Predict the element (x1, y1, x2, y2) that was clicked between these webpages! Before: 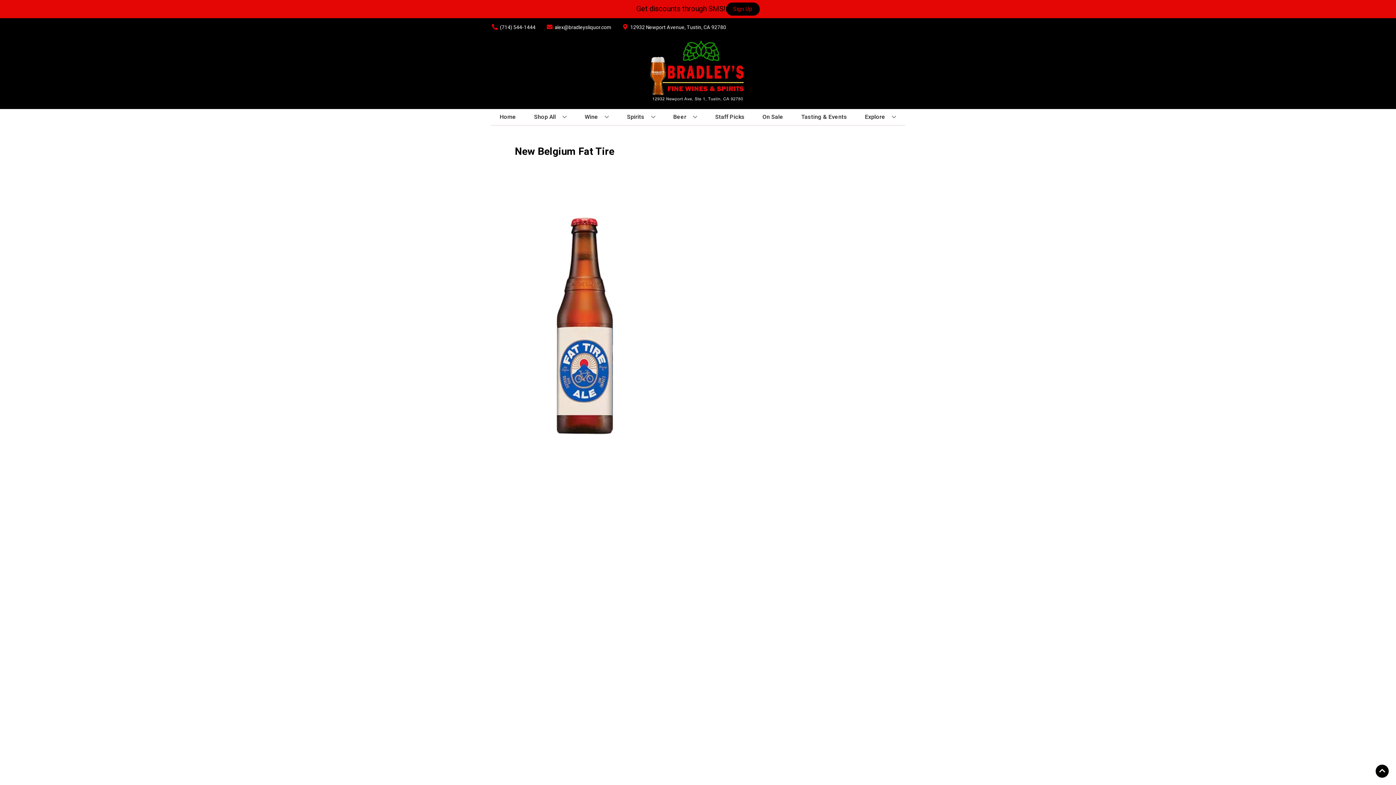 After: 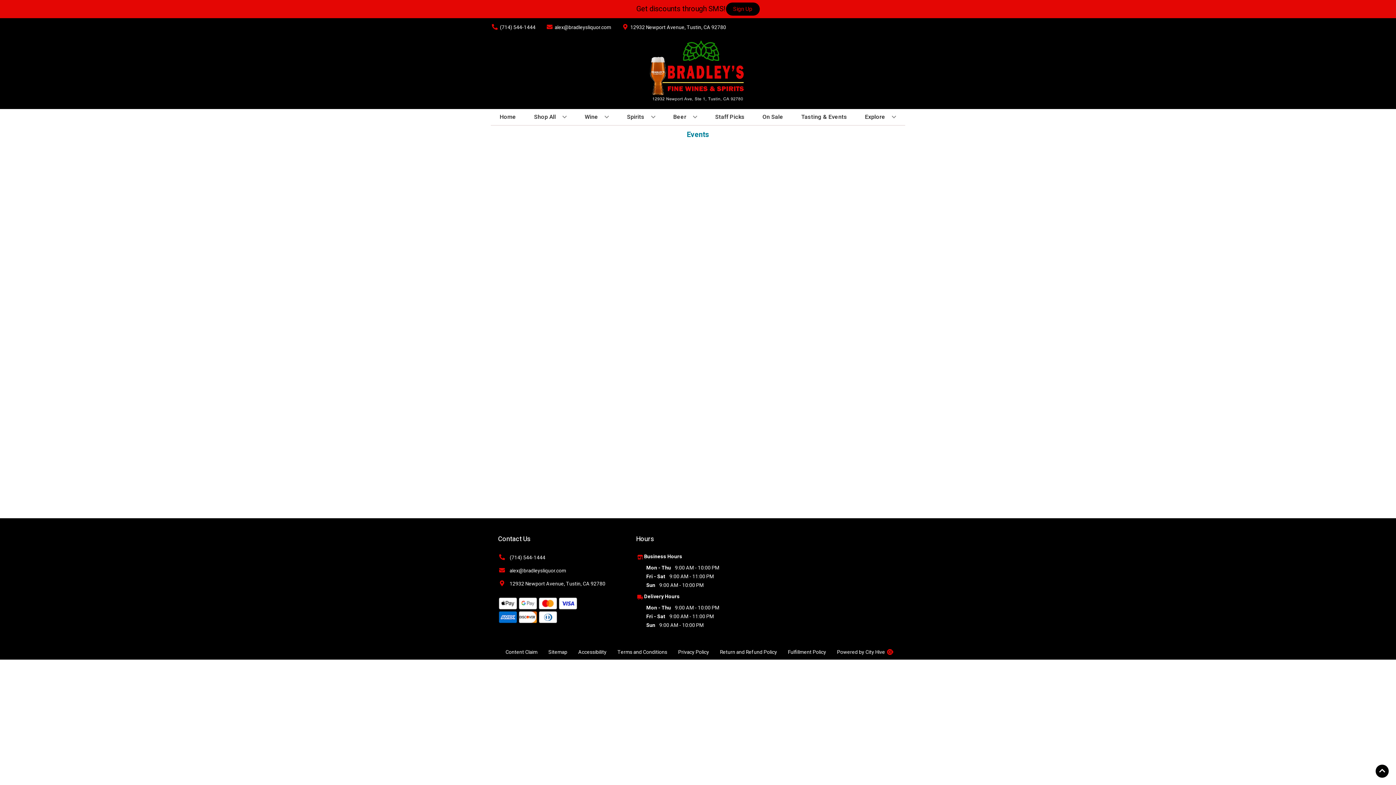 Action: bbox: (798, 109, 850, 125) label: Tasting & Events